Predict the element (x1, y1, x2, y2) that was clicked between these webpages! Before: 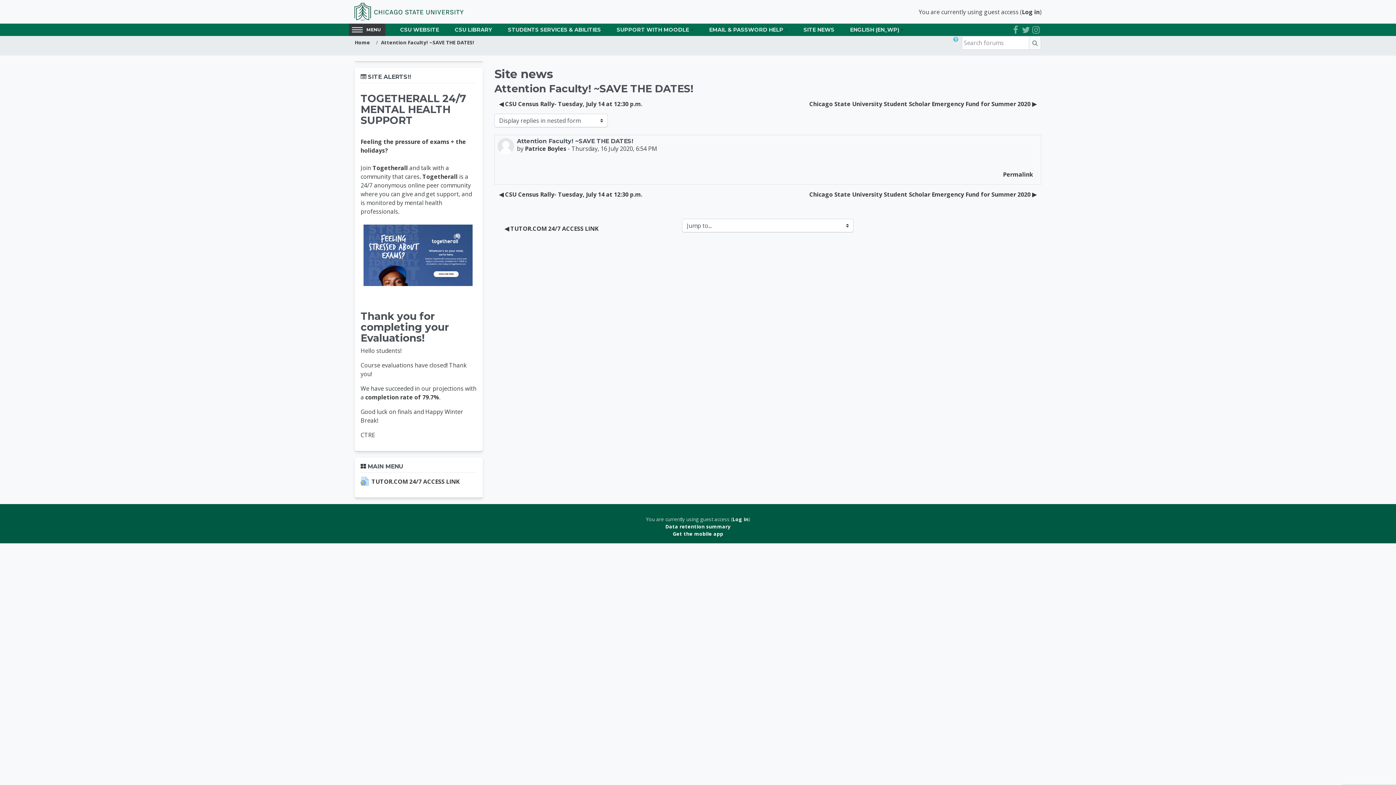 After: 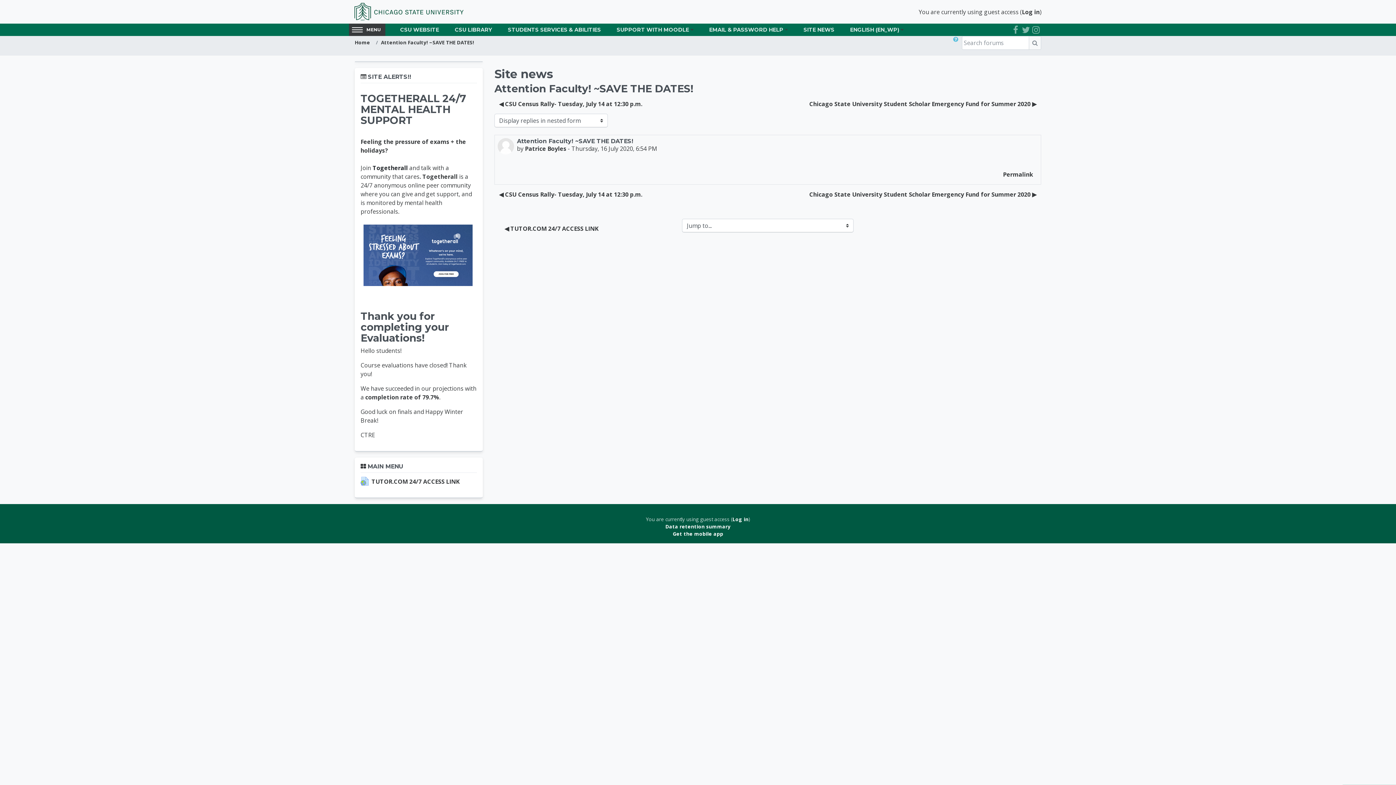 Action: bbox: (372, 164, 409, 172) label: Togetherall 